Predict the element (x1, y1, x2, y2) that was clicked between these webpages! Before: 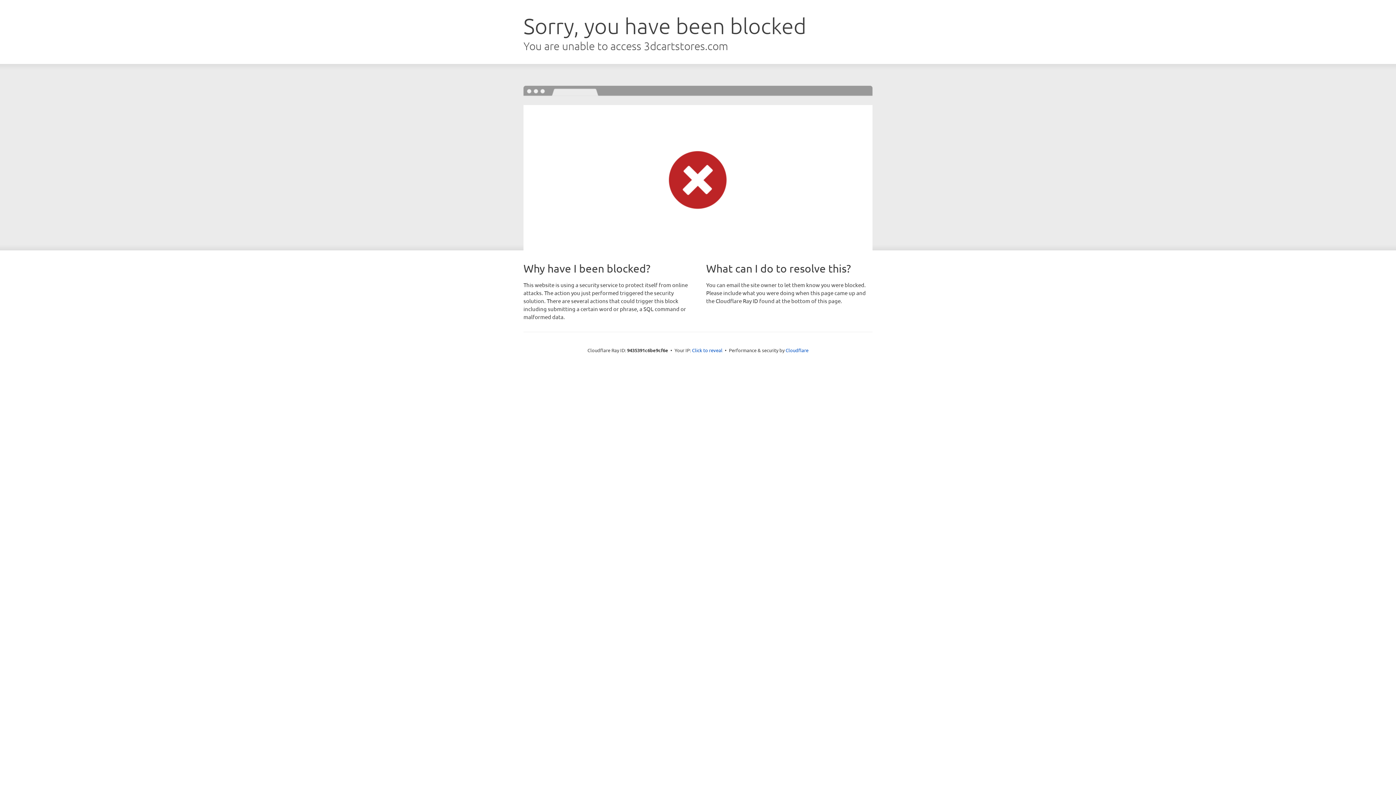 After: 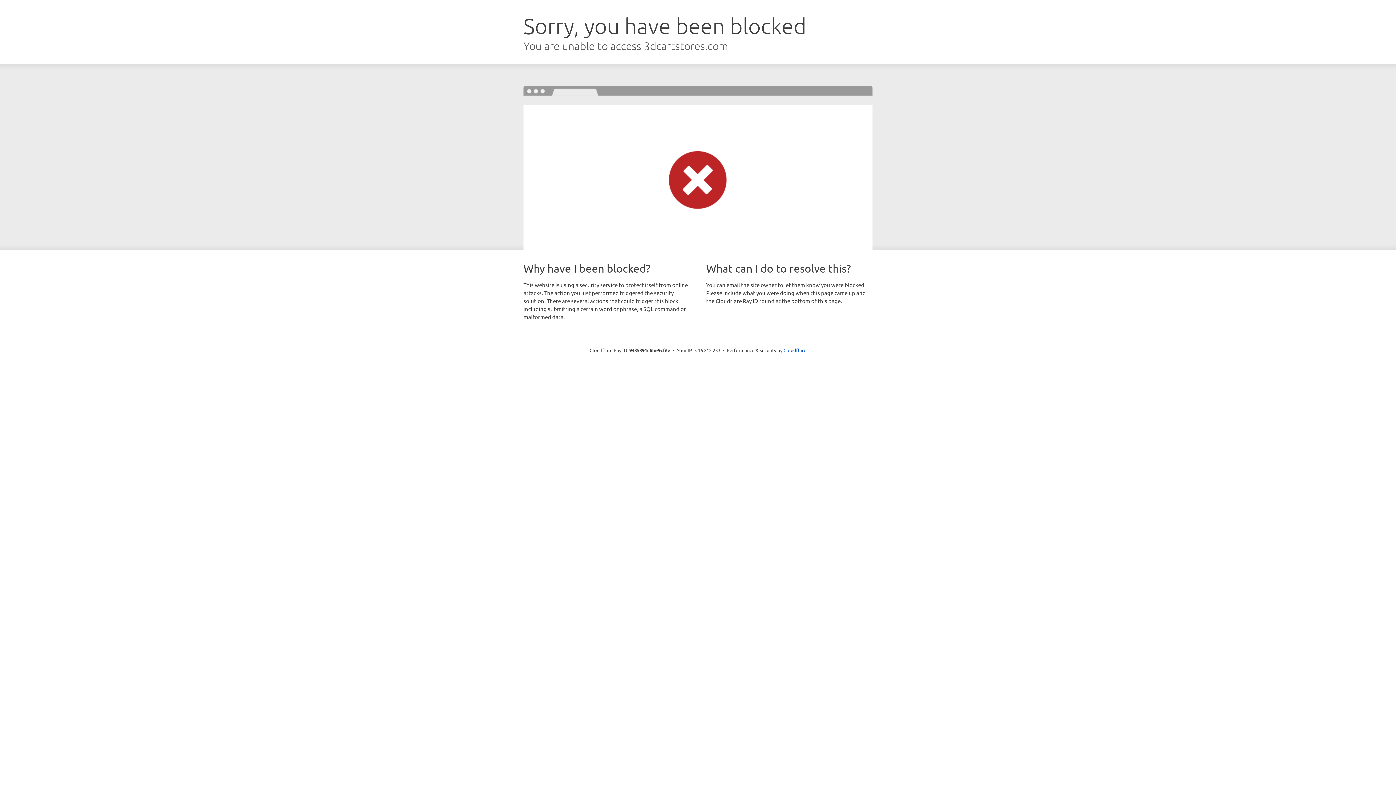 Action: label: Click to reveal bbox: (692, 346, 722, 353)